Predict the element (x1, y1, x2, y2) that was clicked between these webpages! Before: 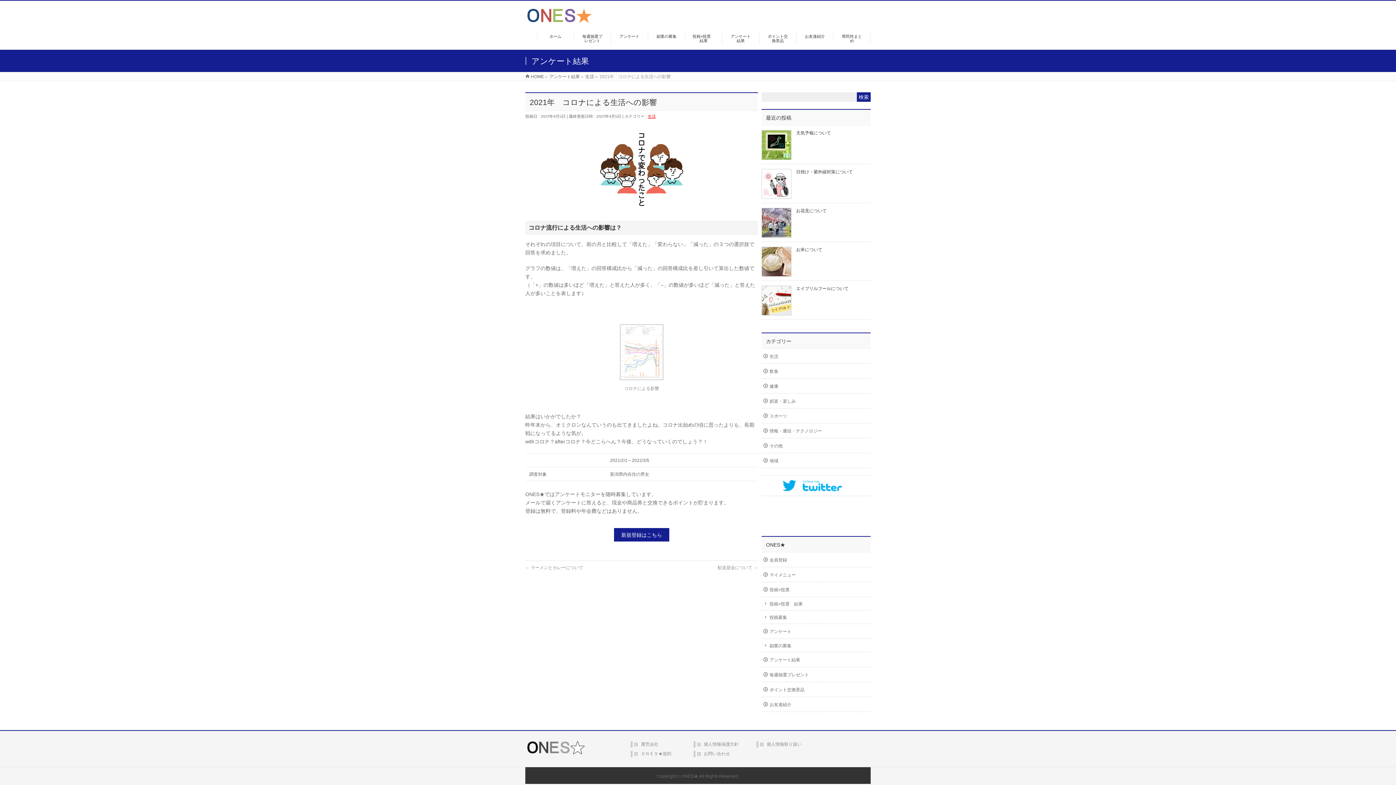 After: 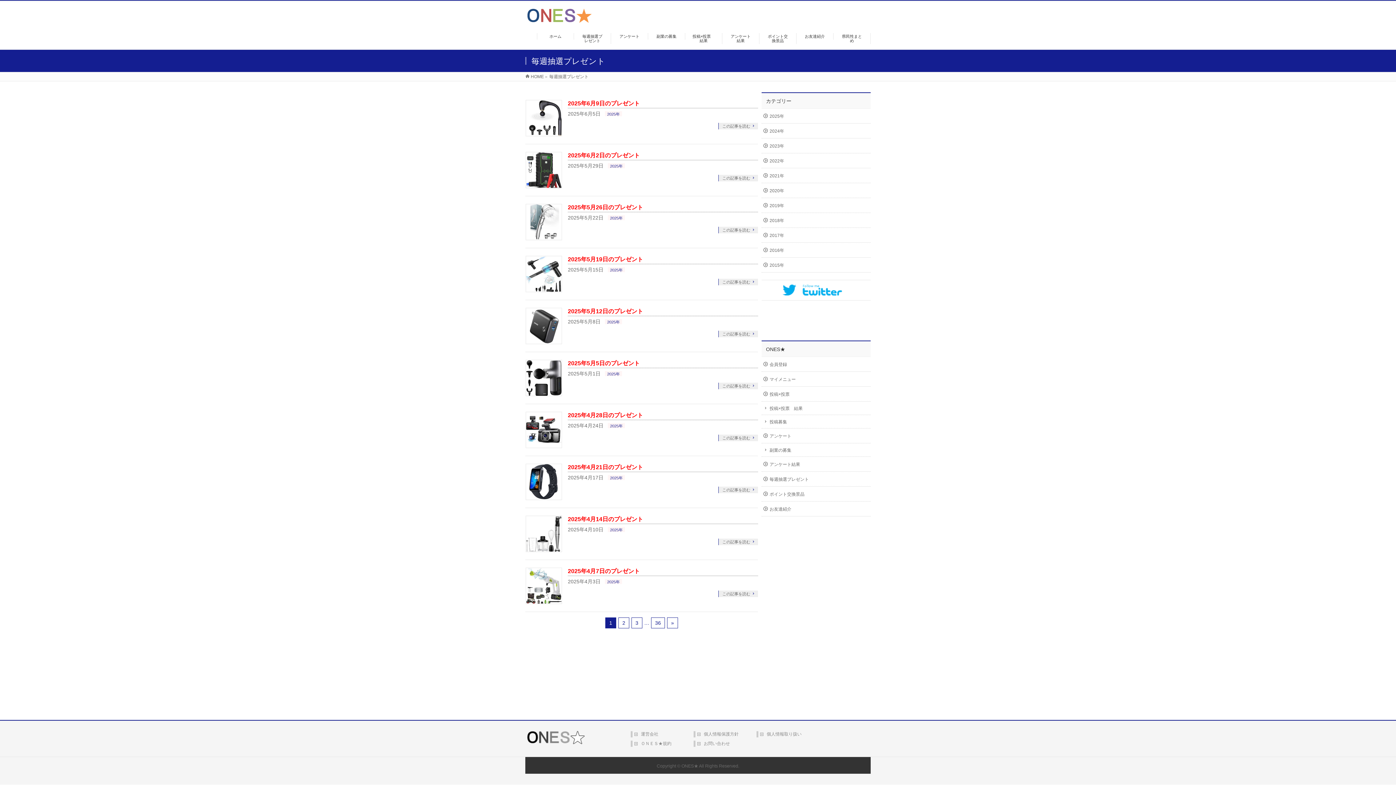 Action: label: 毎週抽選プレゼント bbox: (574, 33, 611, 44)